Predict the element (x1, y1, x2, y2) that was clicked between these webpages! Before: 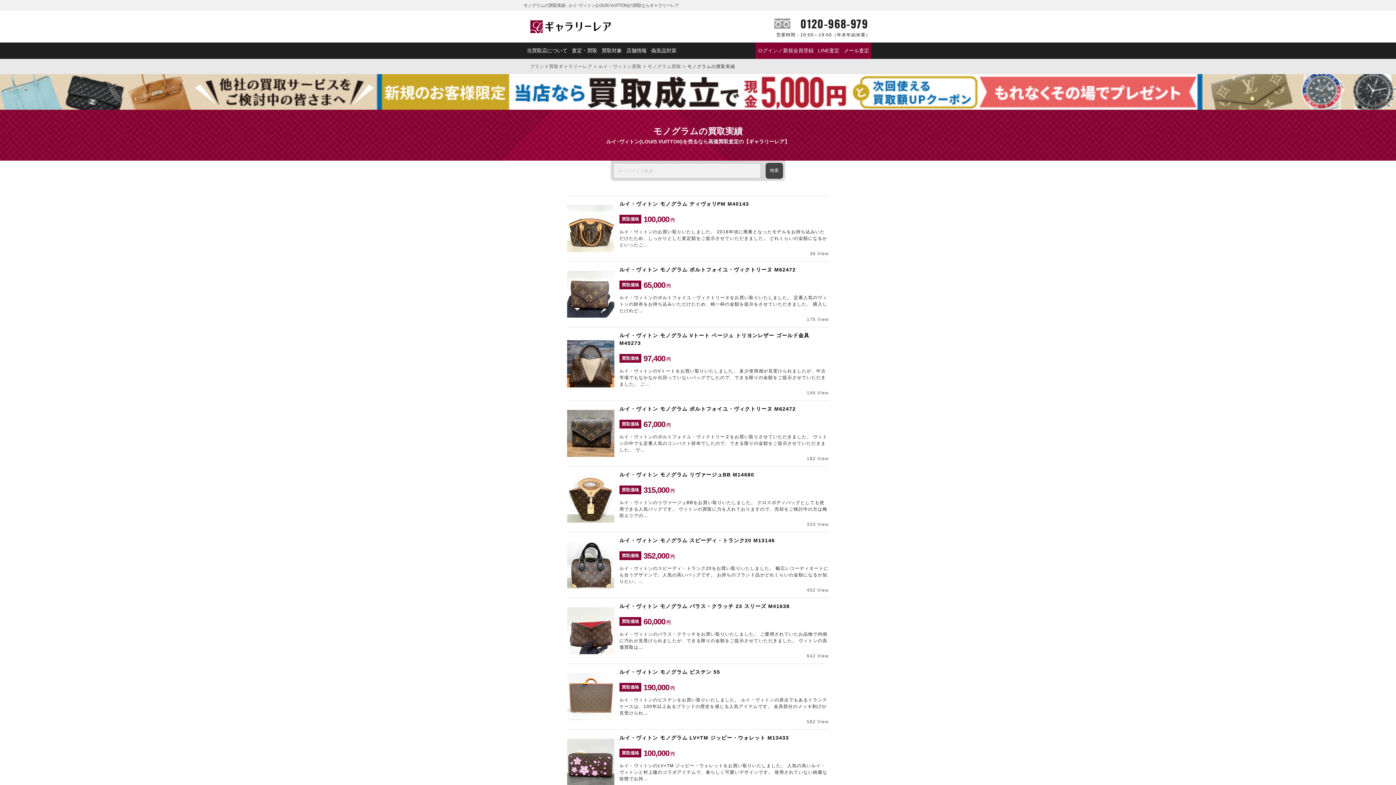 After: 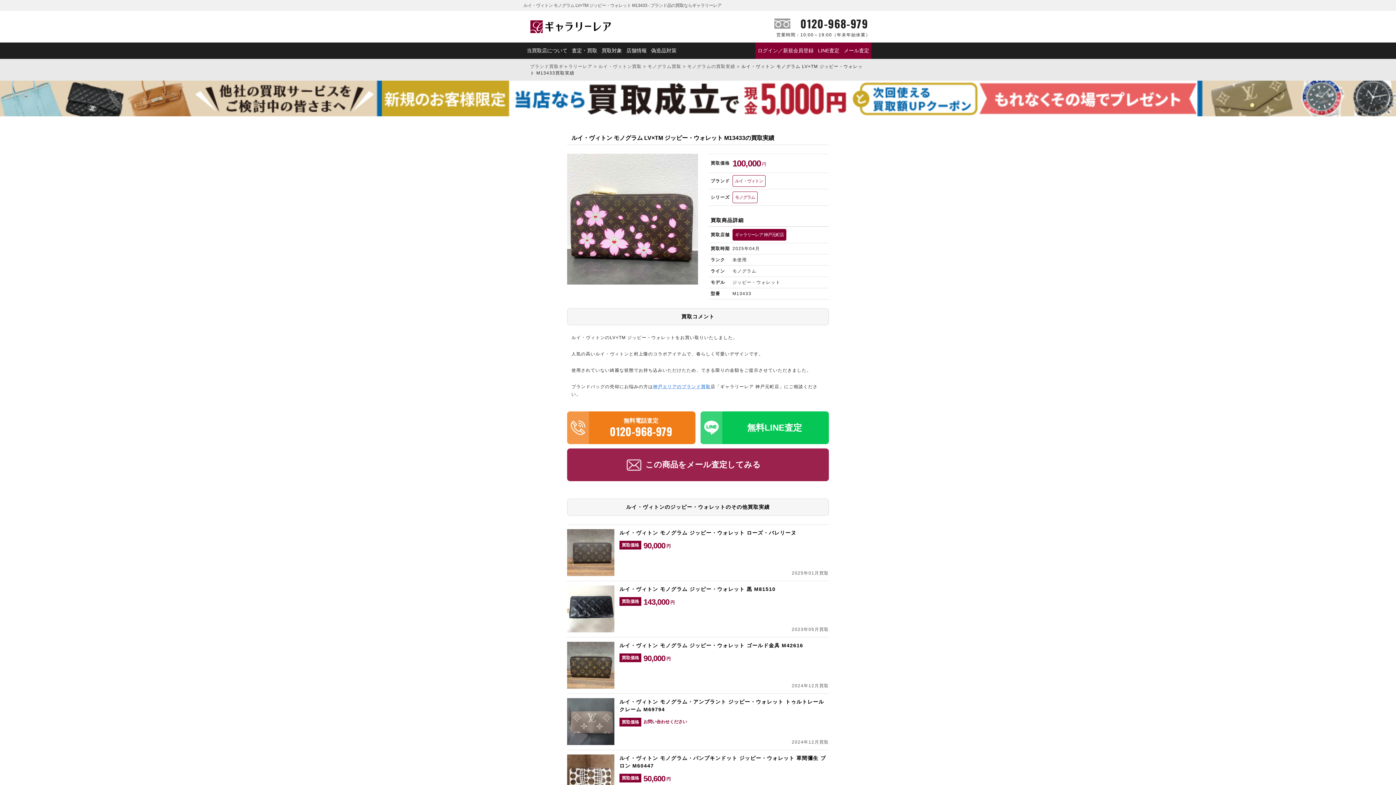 Action: bbox: (567, 730, 829, 795) label: ルイ・ヴィトン モノグラム LV×TM ジッピー・ウォレット M13433
買取価格
100,000
円
ルイ・ヴィトンのLV×TM ジッピー・ウォレットをお買い取りいたしました。 人気の高いルイ・ヴィトンと村上隆のコラボアイテムで、春らしく可愛いデザインです。 使用されていない綺麗な状態でお持…
588 View